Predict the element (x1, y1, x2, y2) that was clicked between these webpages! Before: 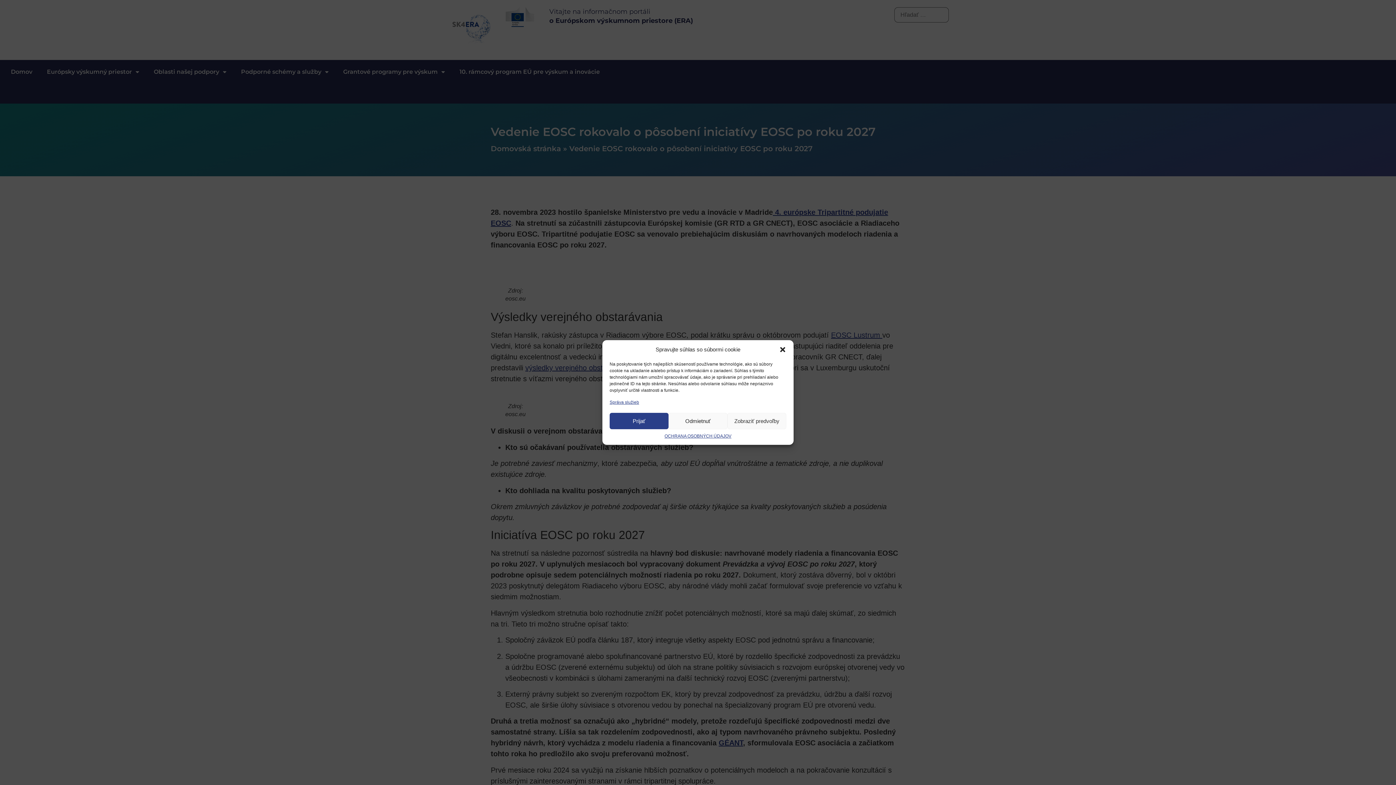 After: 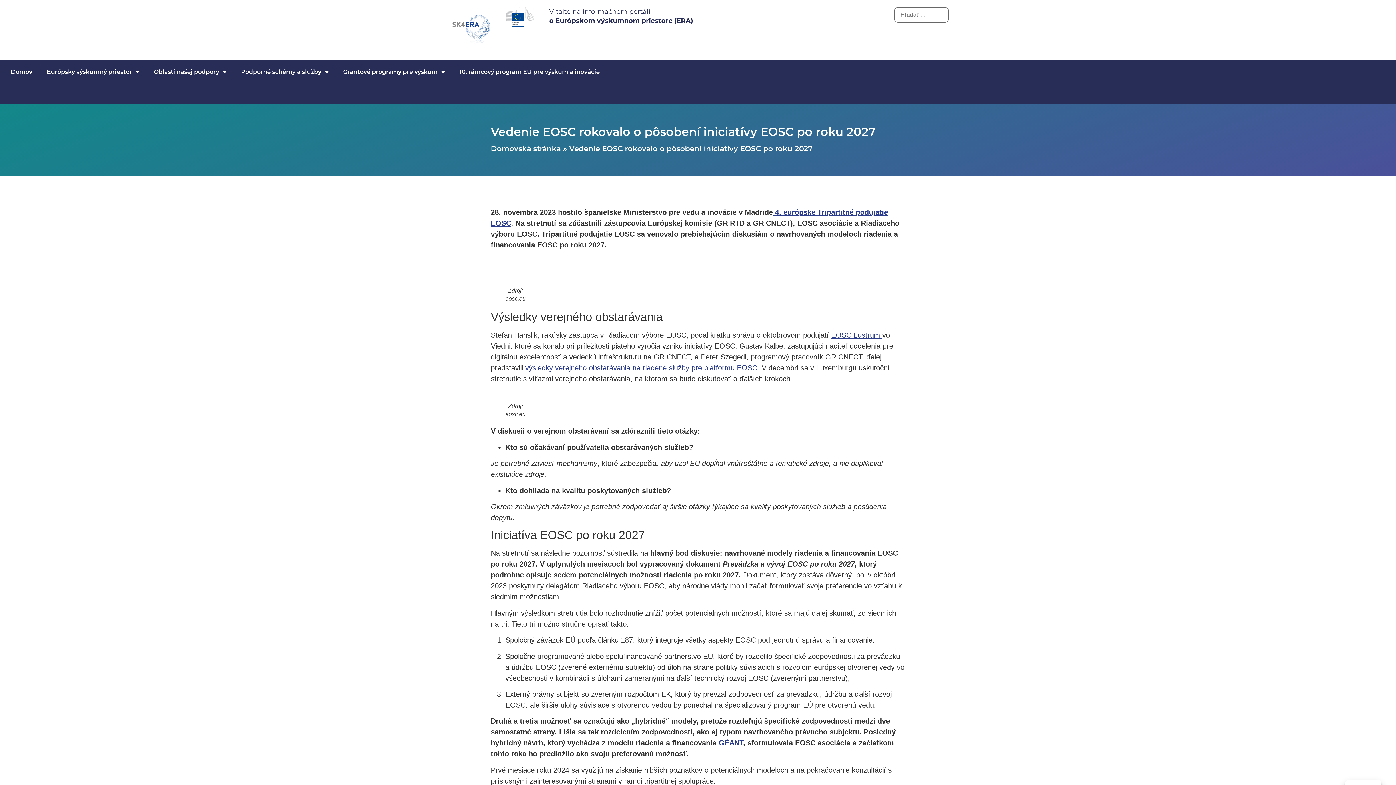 Action: label: Zavrieť okno bbox: (779, 346, 786, 353)